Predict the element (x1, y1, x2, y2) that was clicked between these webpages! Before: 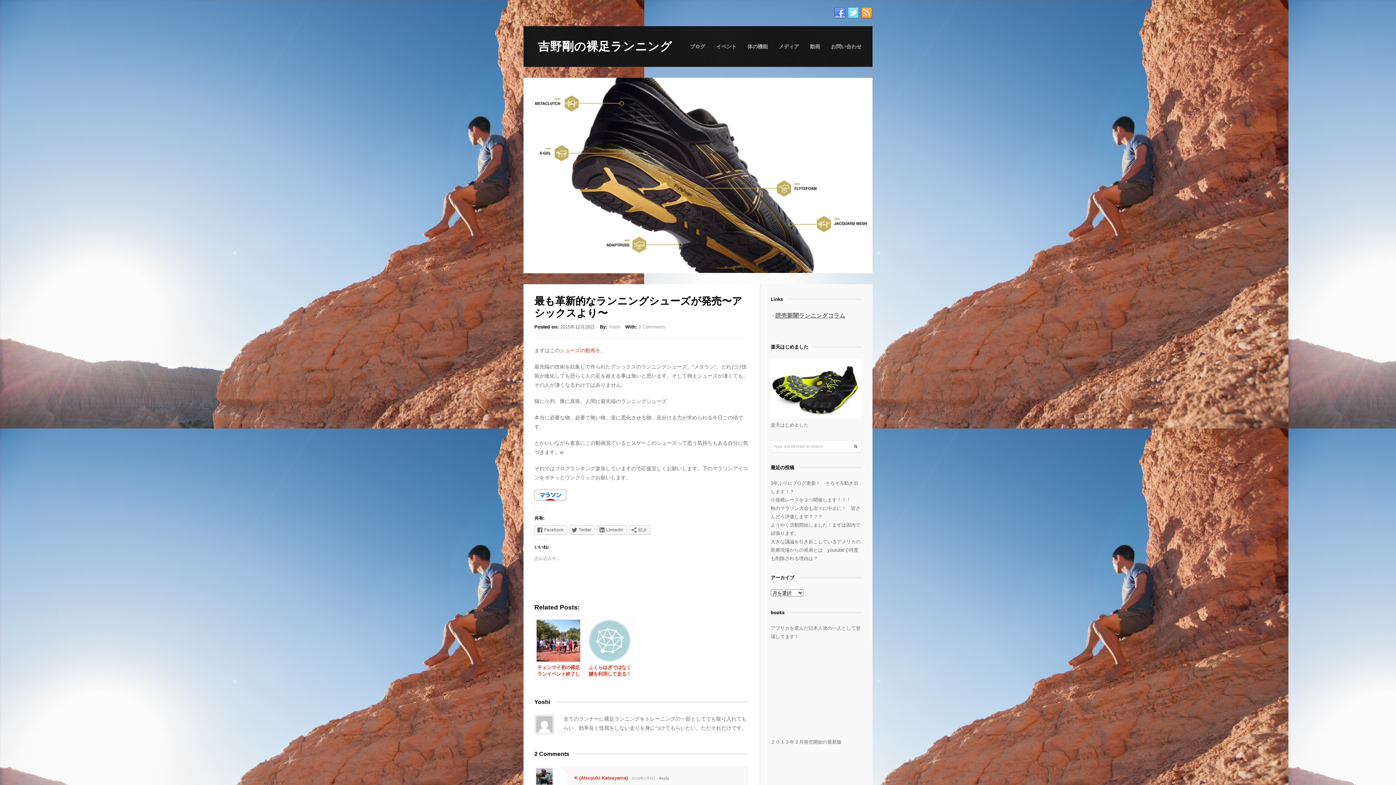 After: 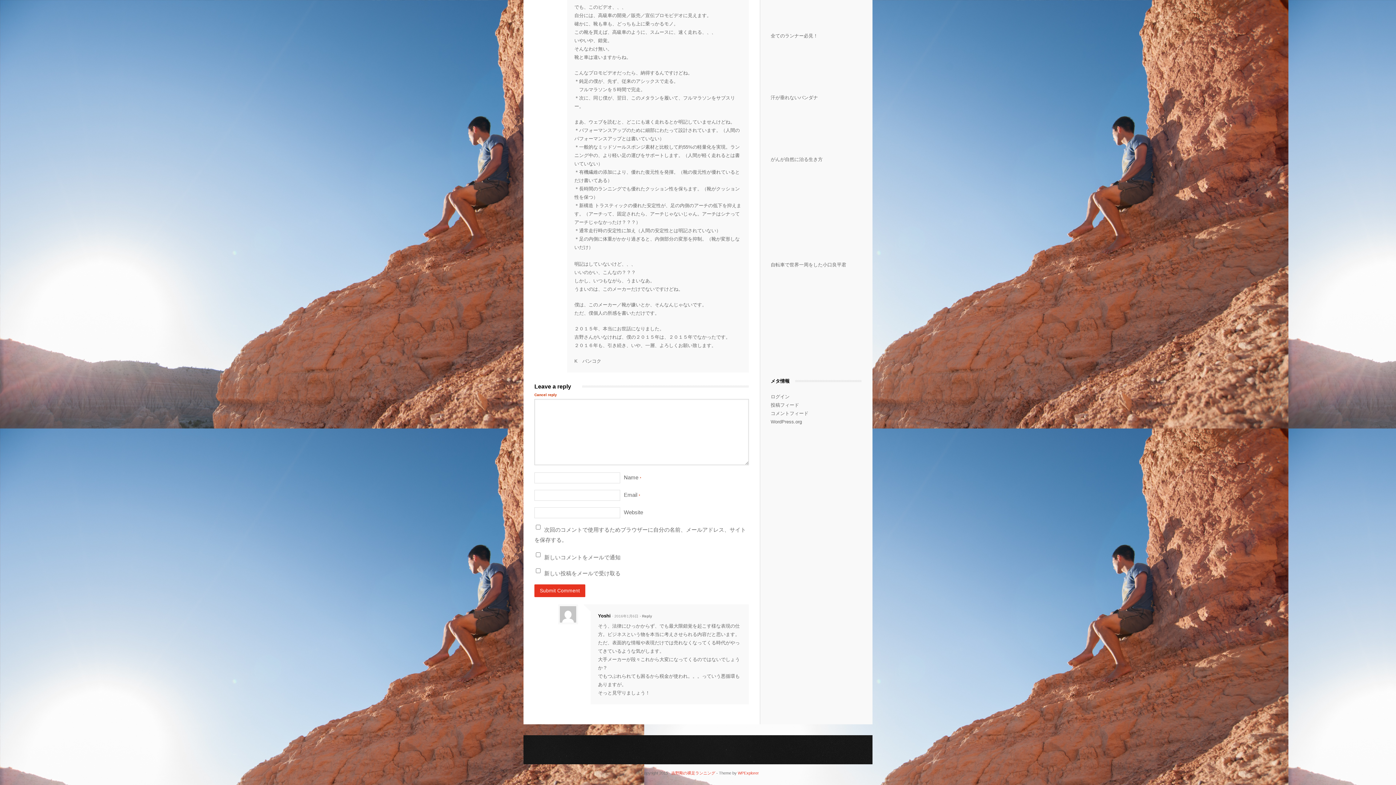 Action: bbox: (657, 776, 669, 780) label: K (Atsuyuki Katsuyama) に返信